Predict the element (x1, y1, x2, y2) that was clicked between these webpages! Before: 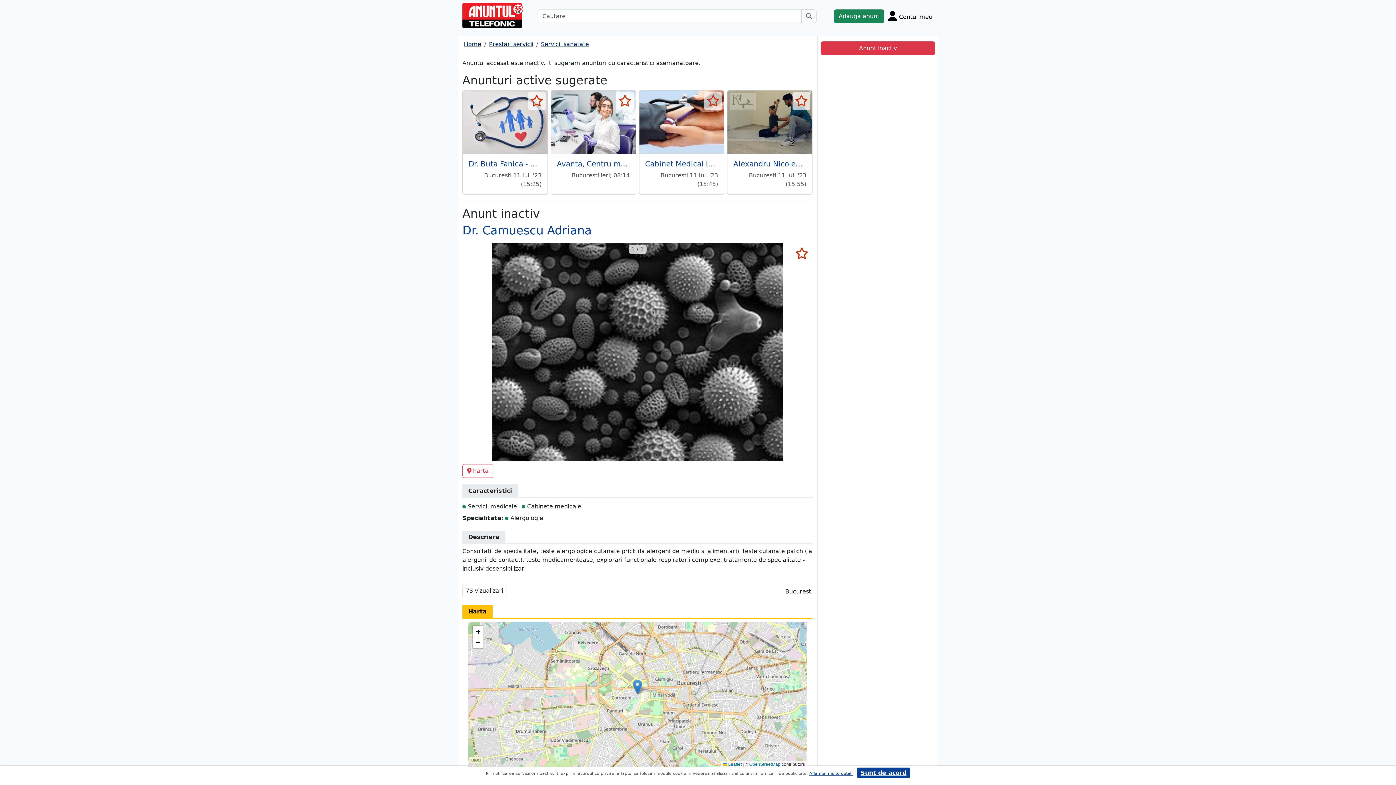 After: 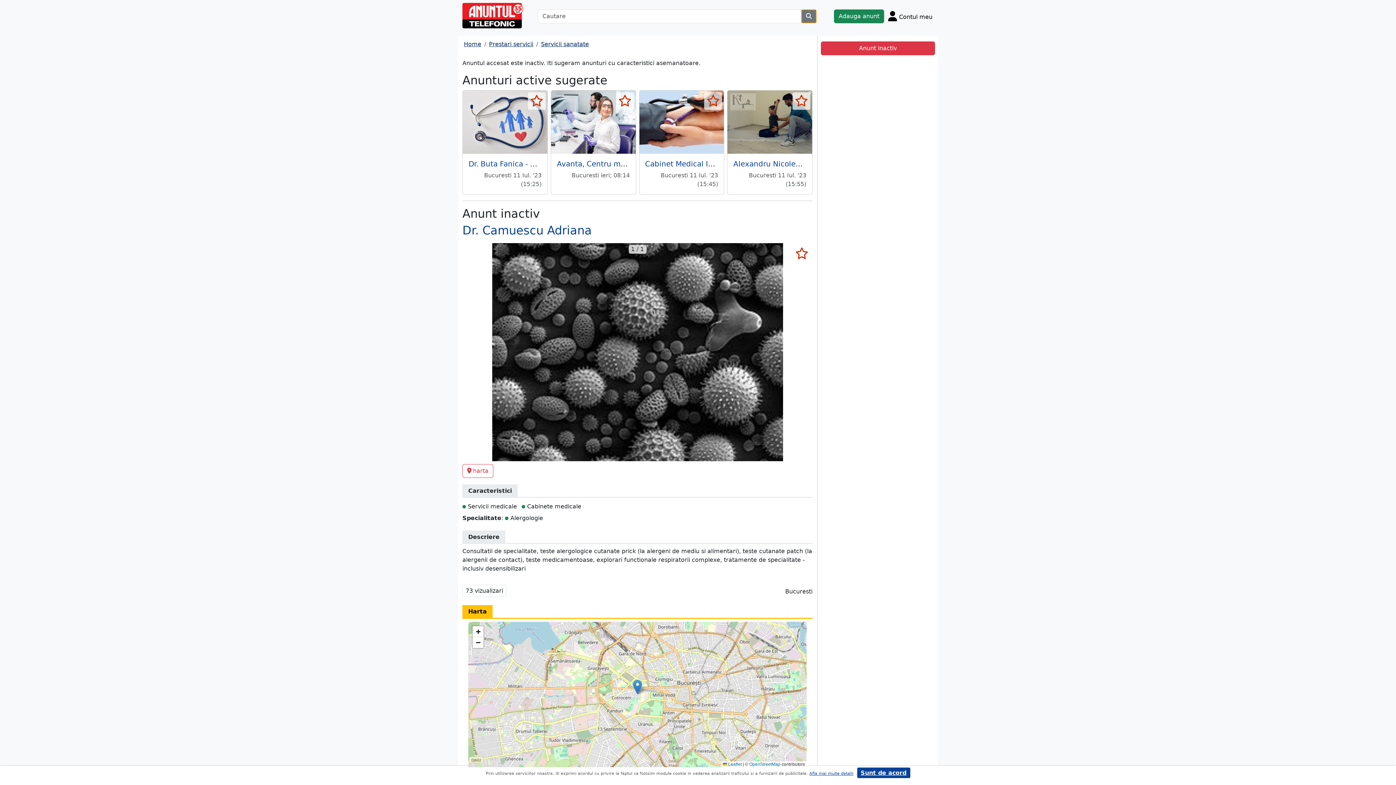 Action: label: Cauta bbox: (801, 9, 816, 23)